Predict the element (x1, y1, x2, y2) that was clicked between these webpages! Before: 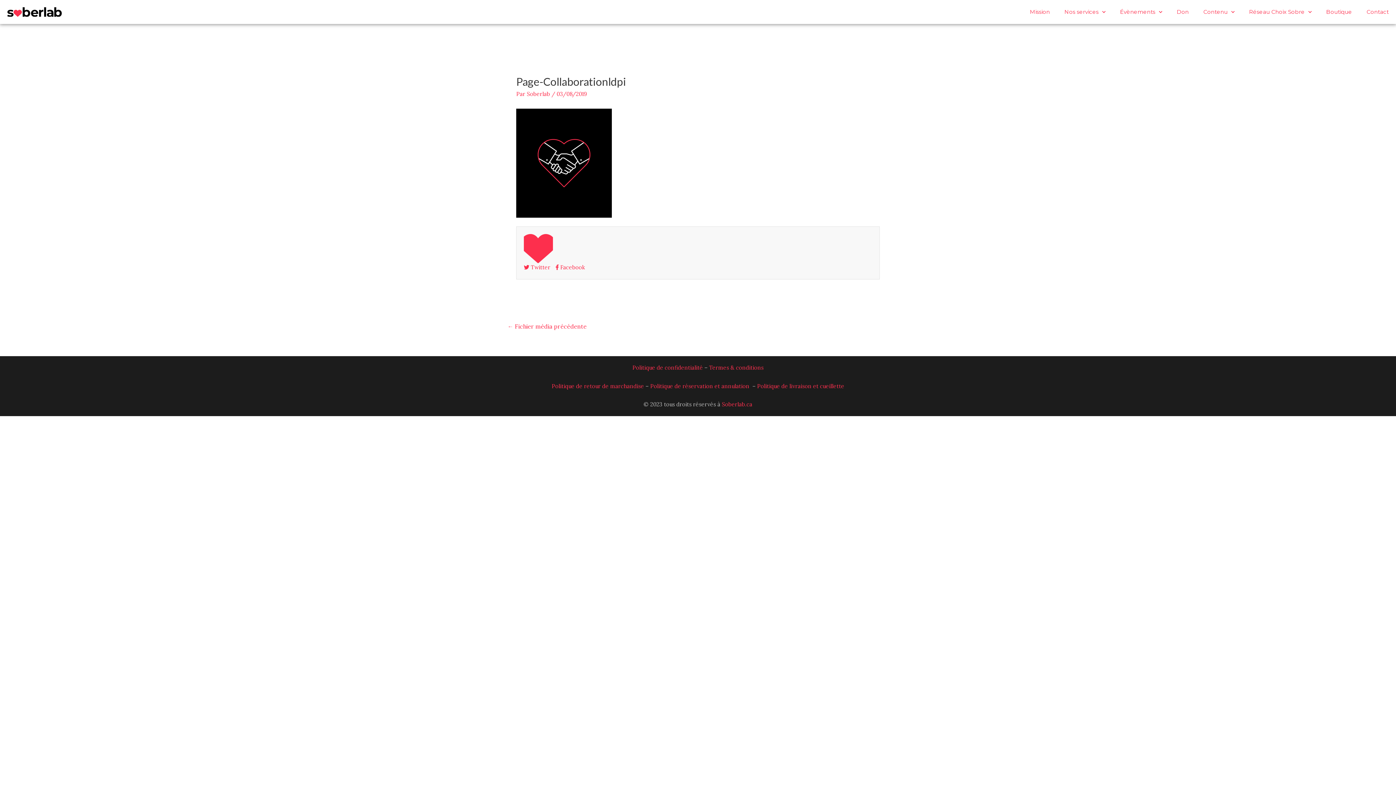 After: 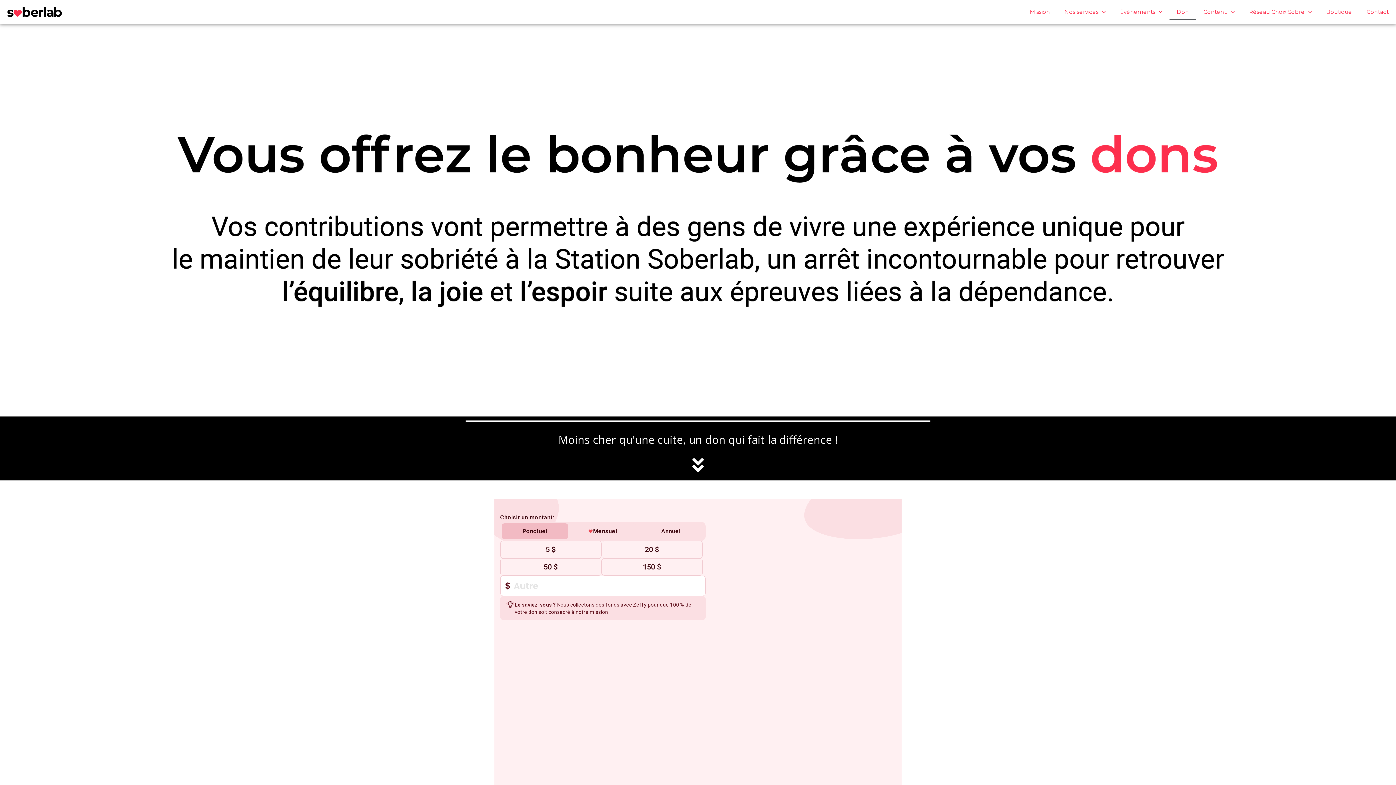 Action: bbox: (1169, 3, 1196, 20) label: Don